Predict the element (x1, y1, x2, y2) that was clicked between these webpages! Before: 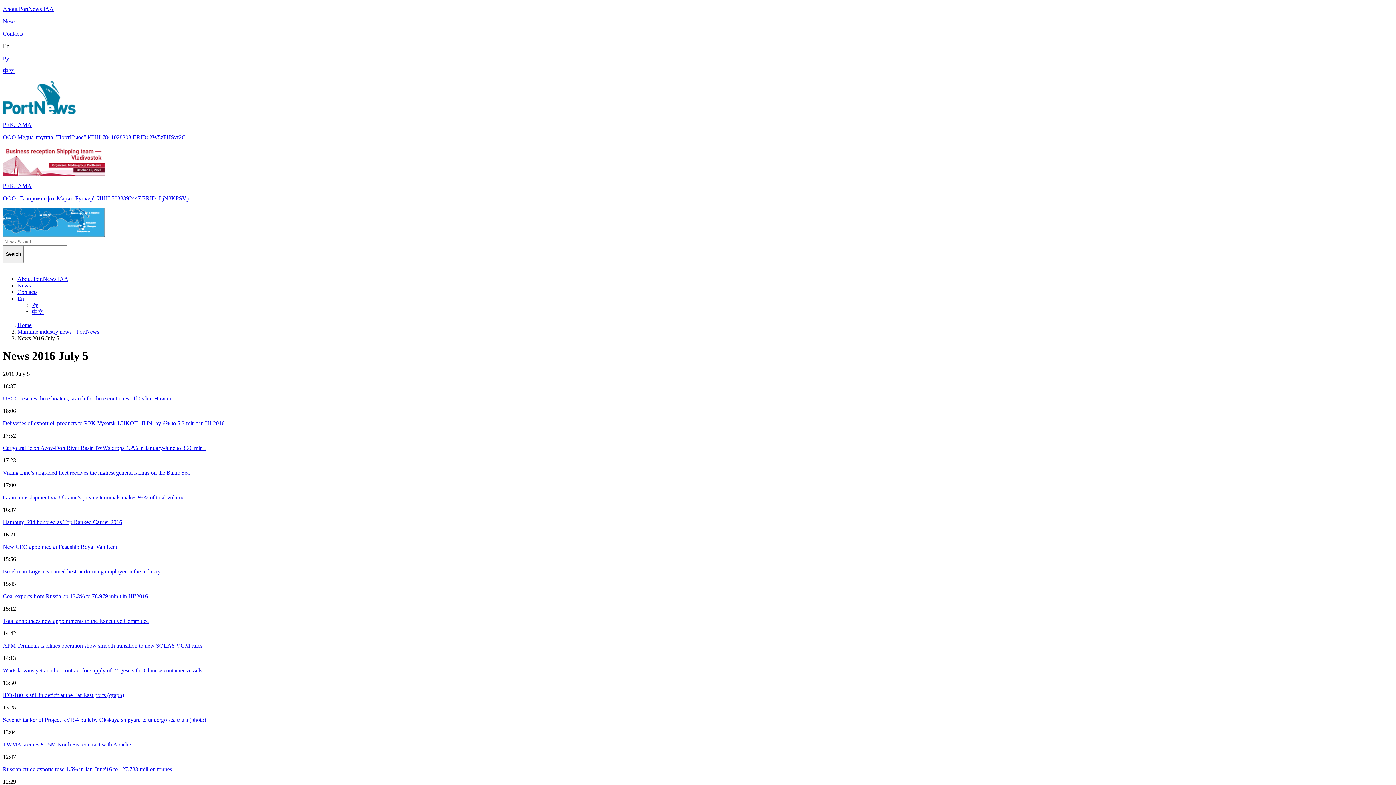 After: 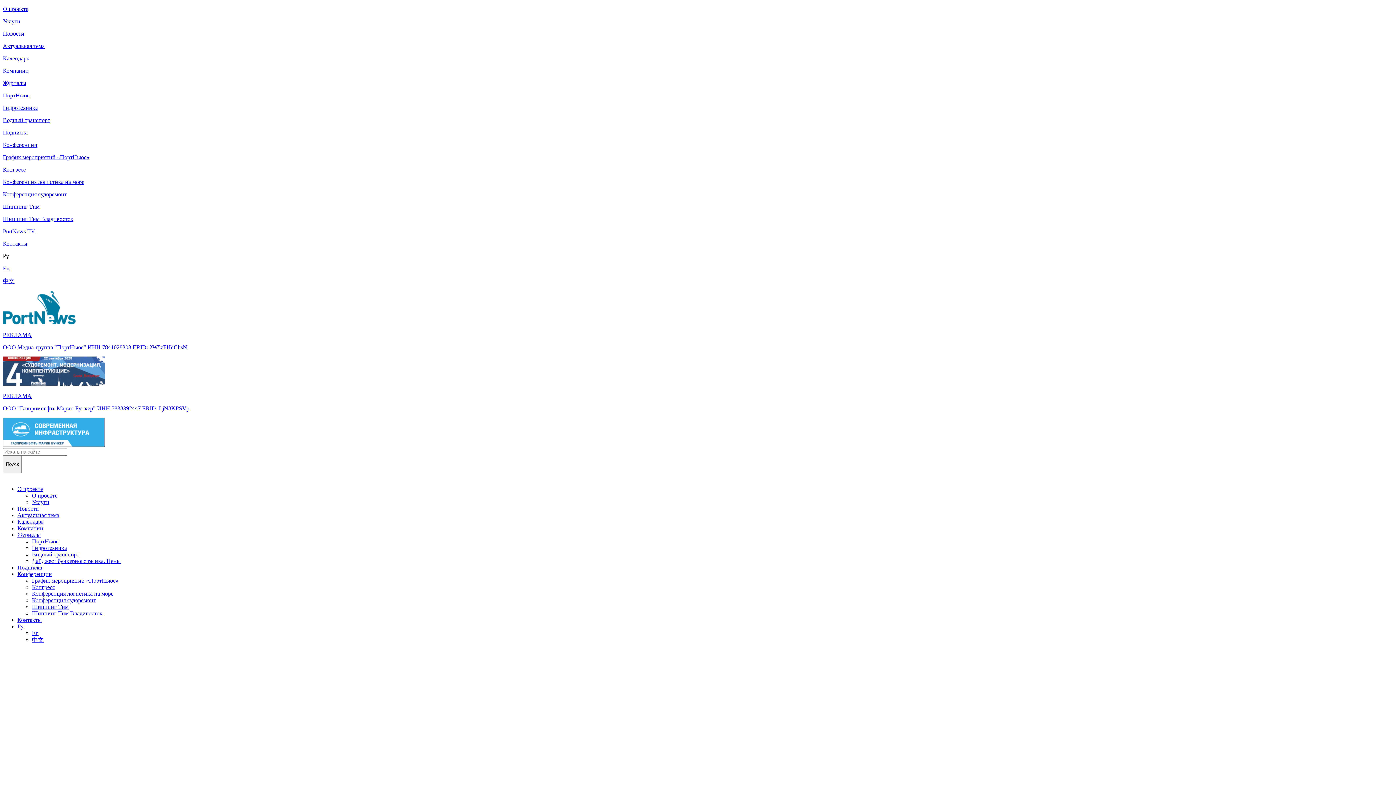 Action: bbox: (32, 302, 38, 308) label: Ру